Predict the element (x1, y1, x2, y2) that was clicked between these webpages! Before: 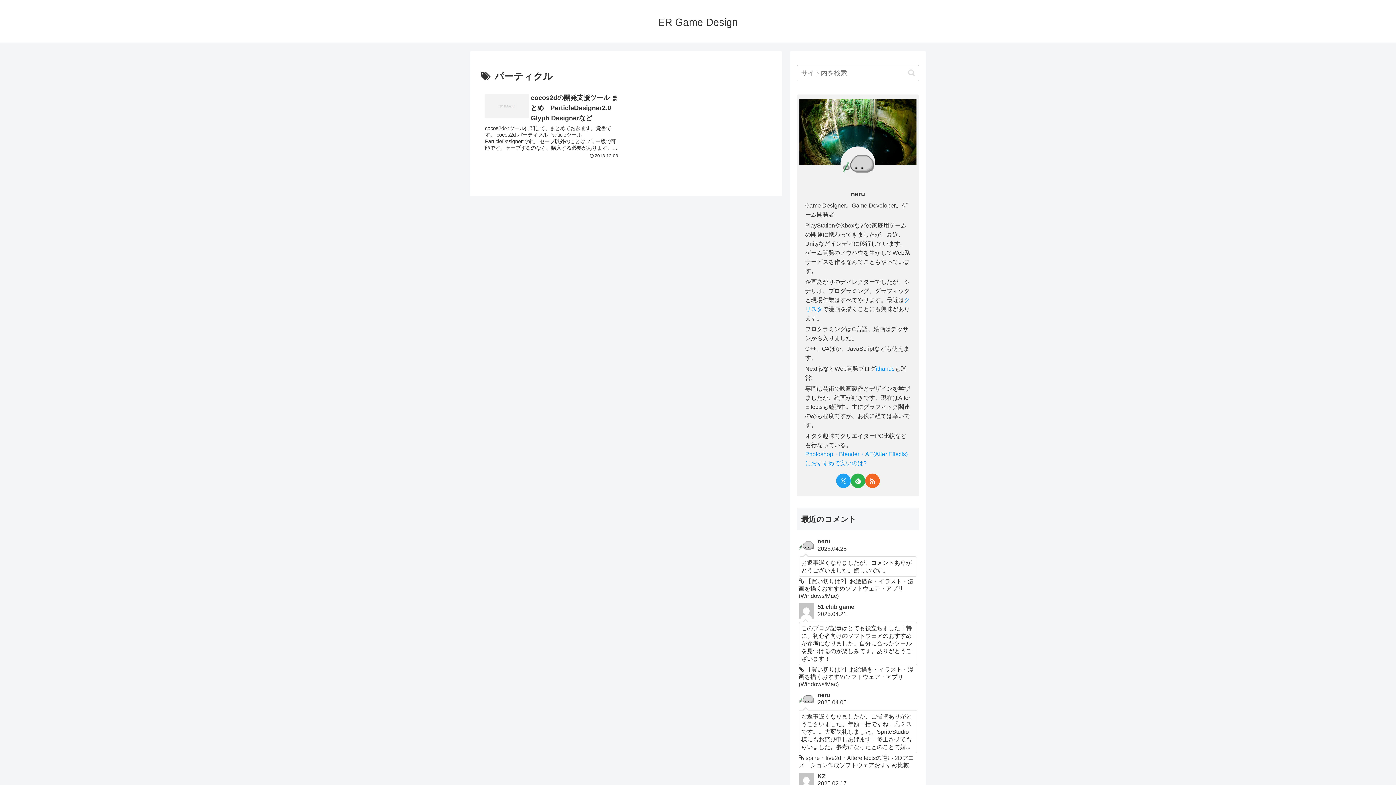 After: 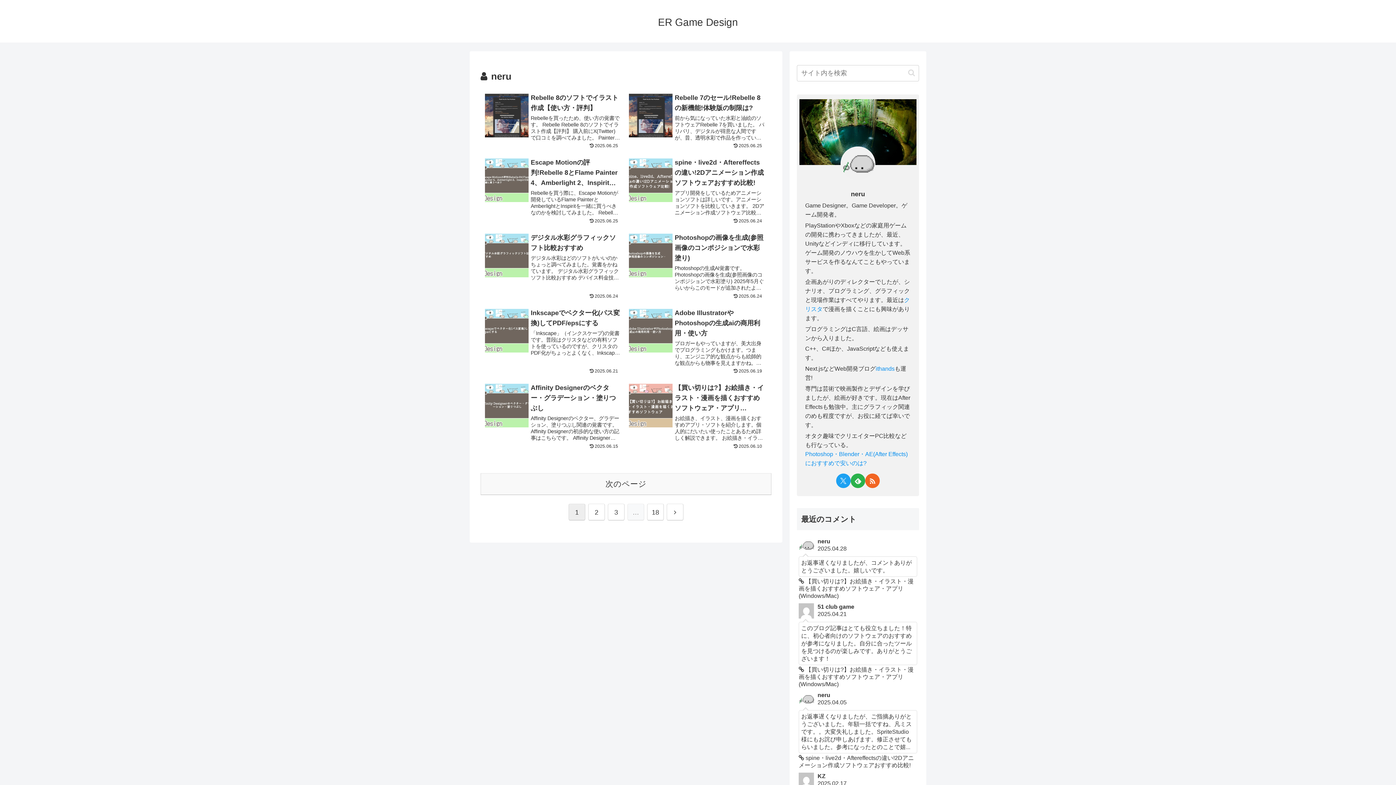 Action: label: neru bbox: (851, 190, 865, 197)